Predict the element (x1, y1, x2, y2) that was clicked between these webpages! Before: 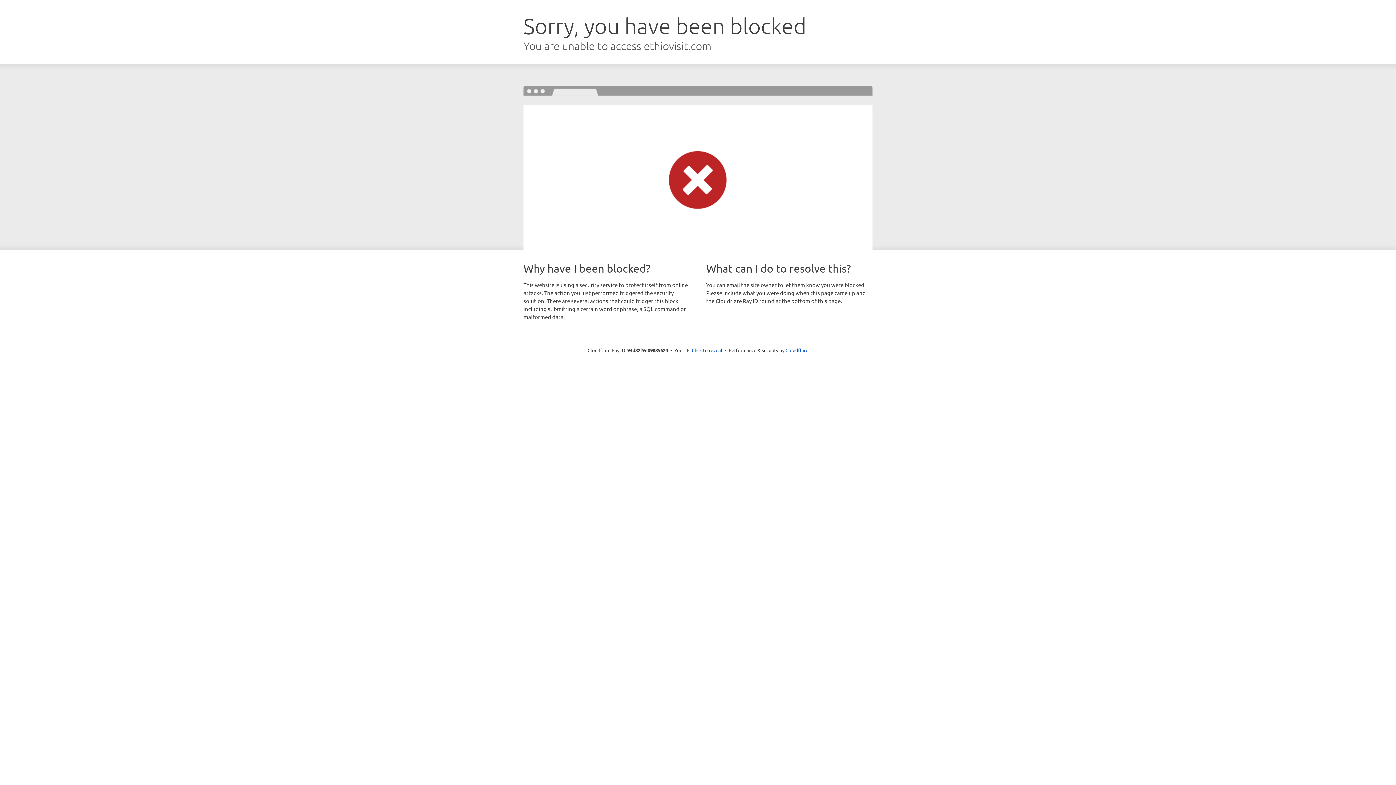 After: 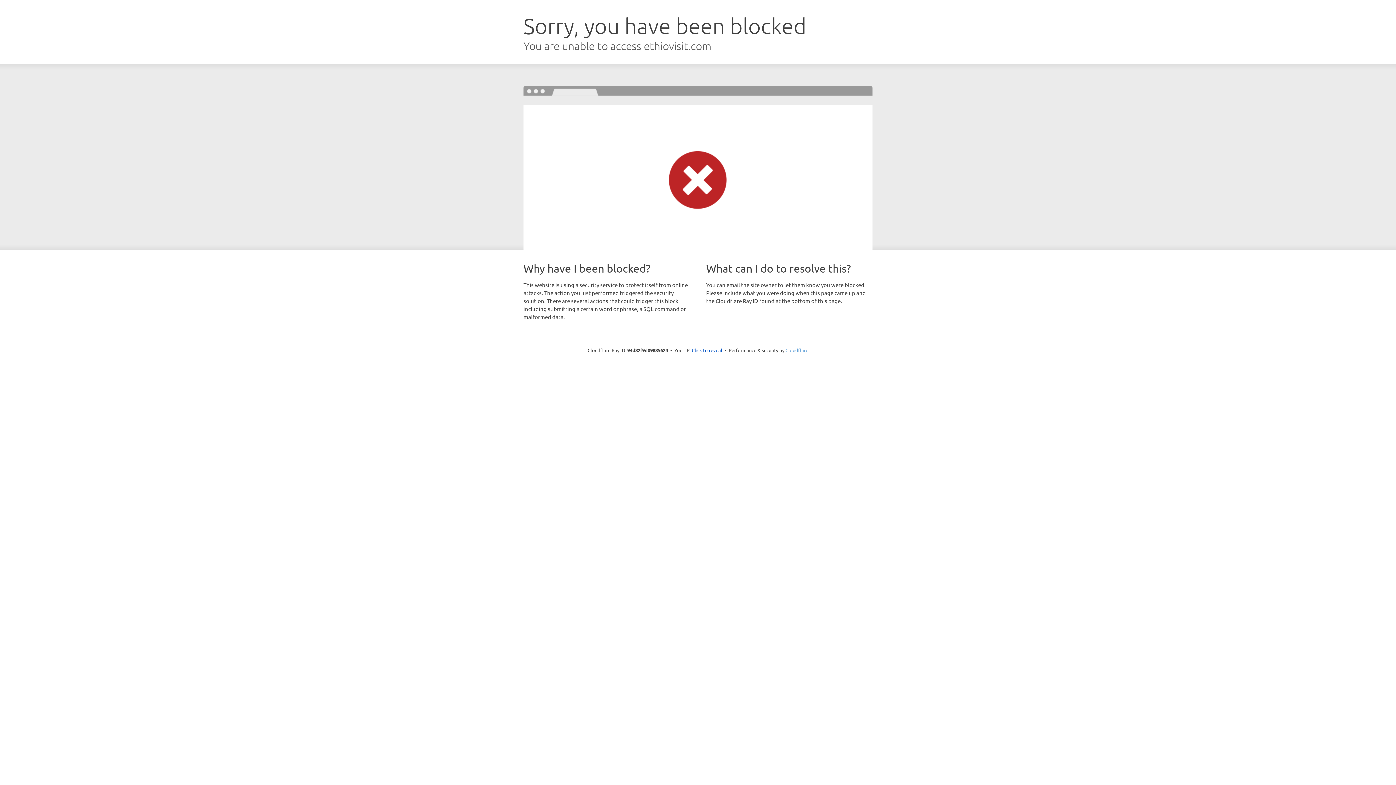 Action: label: Cloudflare bbox: (785, 347, 808, 353)